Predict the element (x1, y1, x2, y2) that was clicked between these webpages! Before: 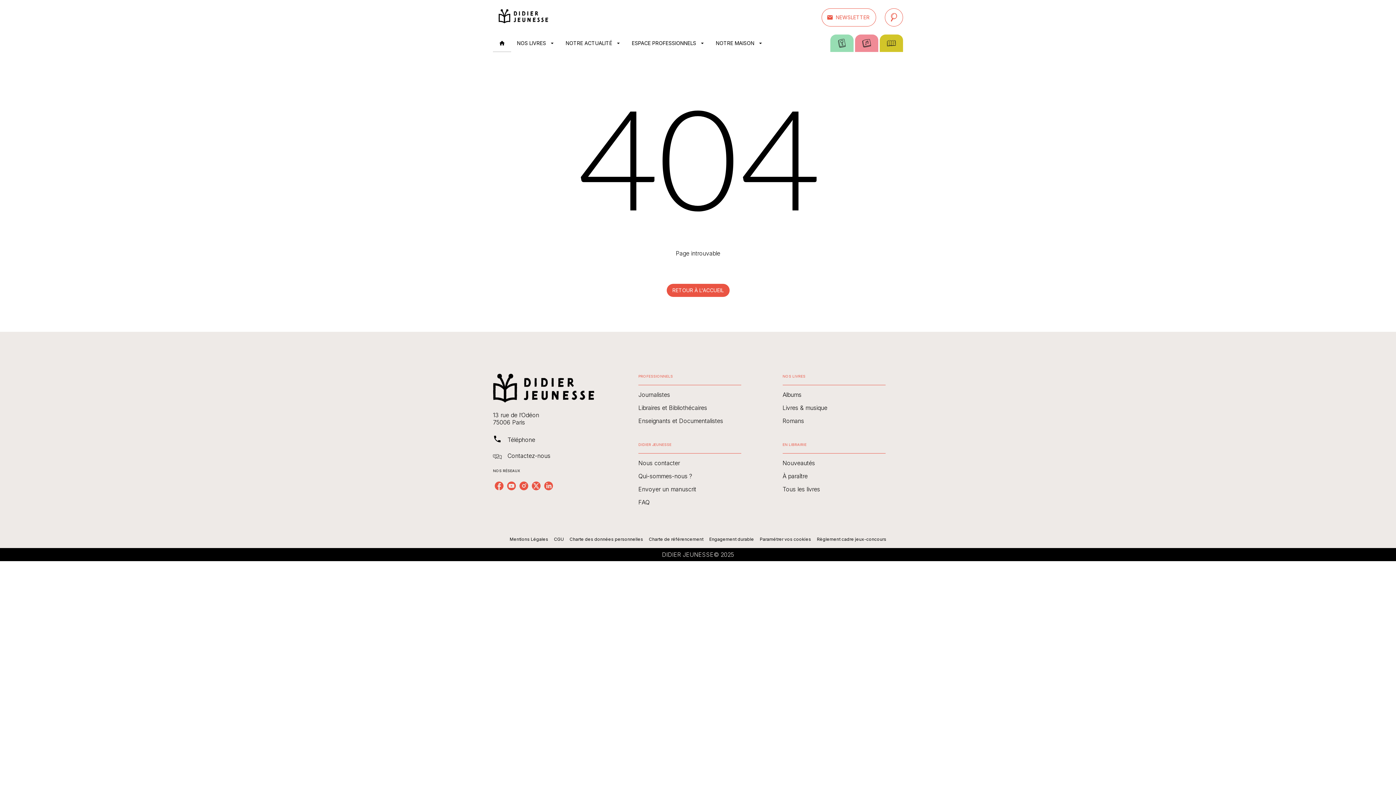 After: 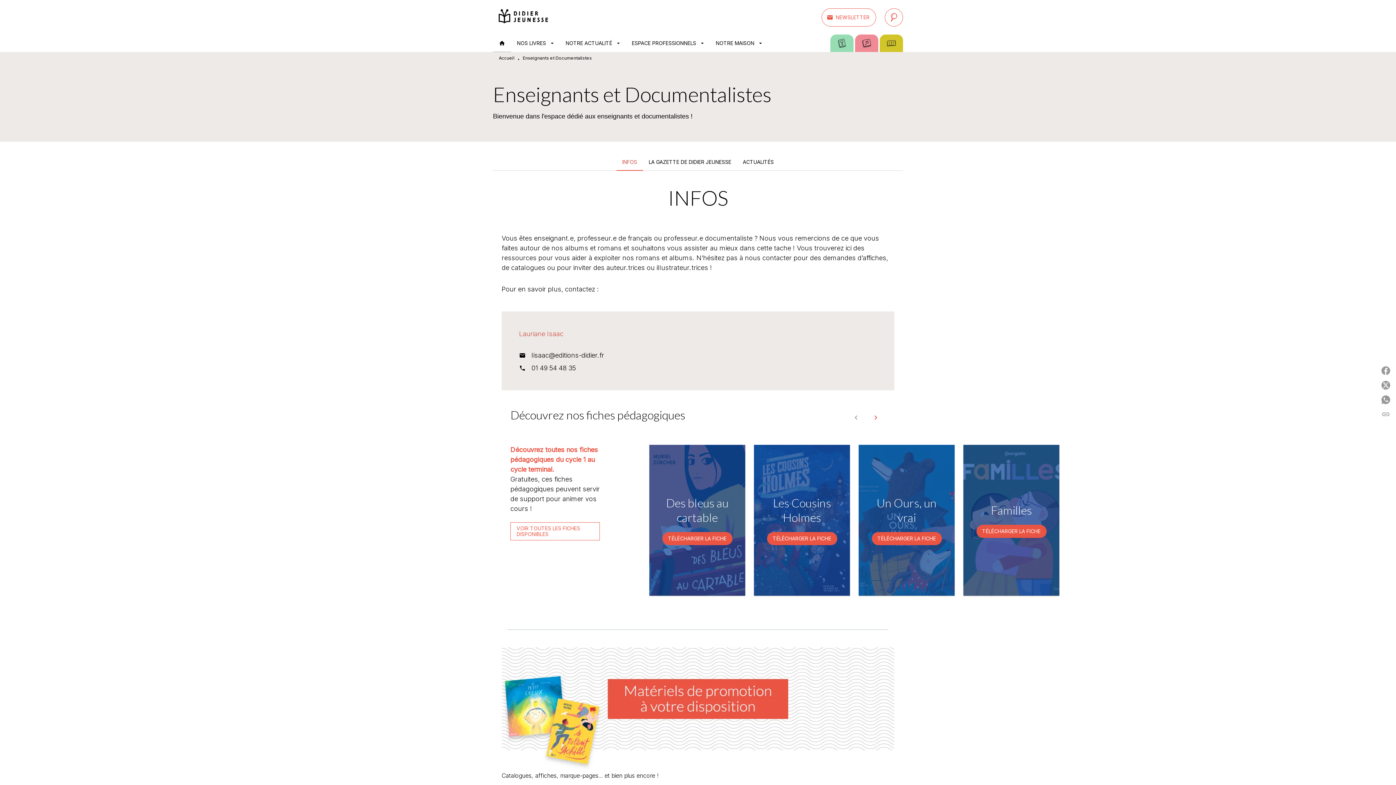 Action: bbox: (638, 414, 741, 427) label: Enseignants et Documentalistes